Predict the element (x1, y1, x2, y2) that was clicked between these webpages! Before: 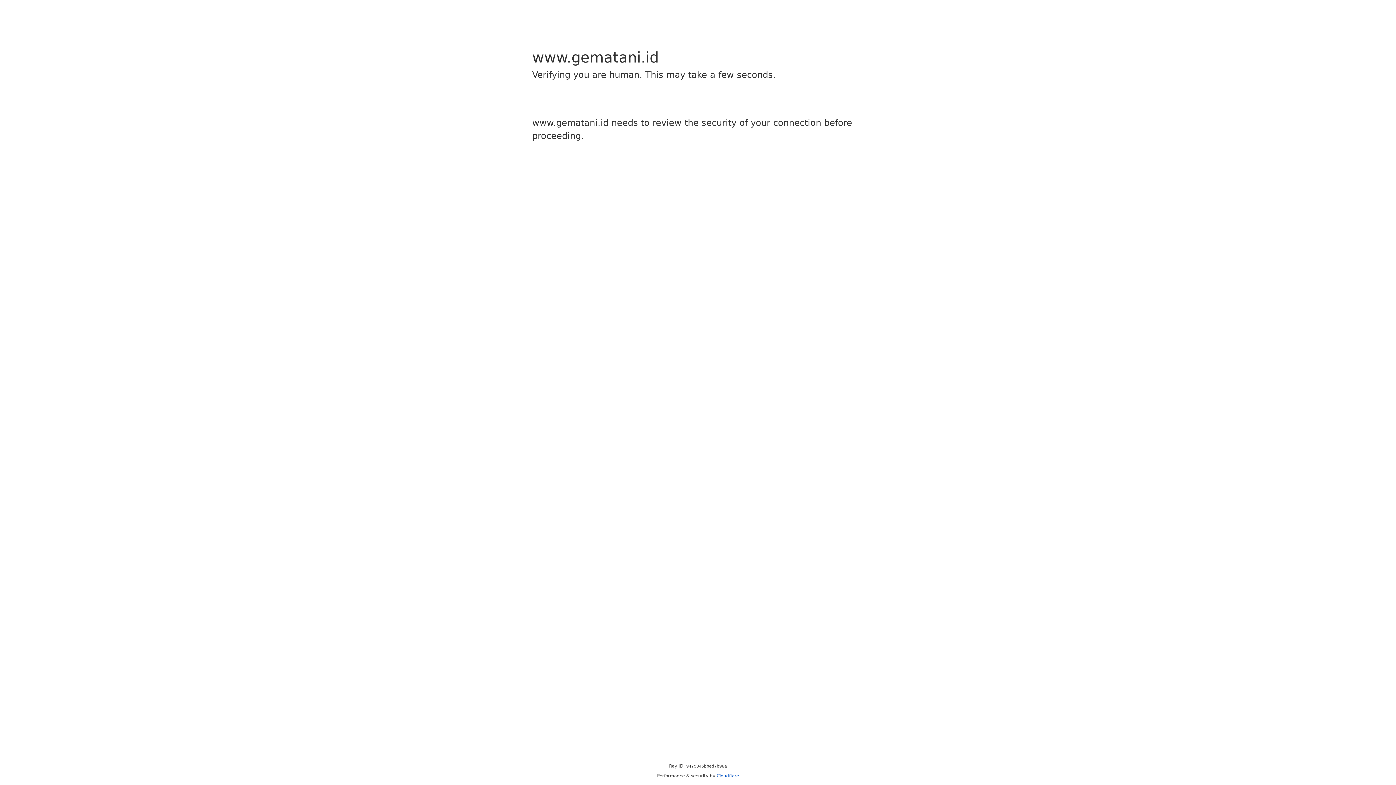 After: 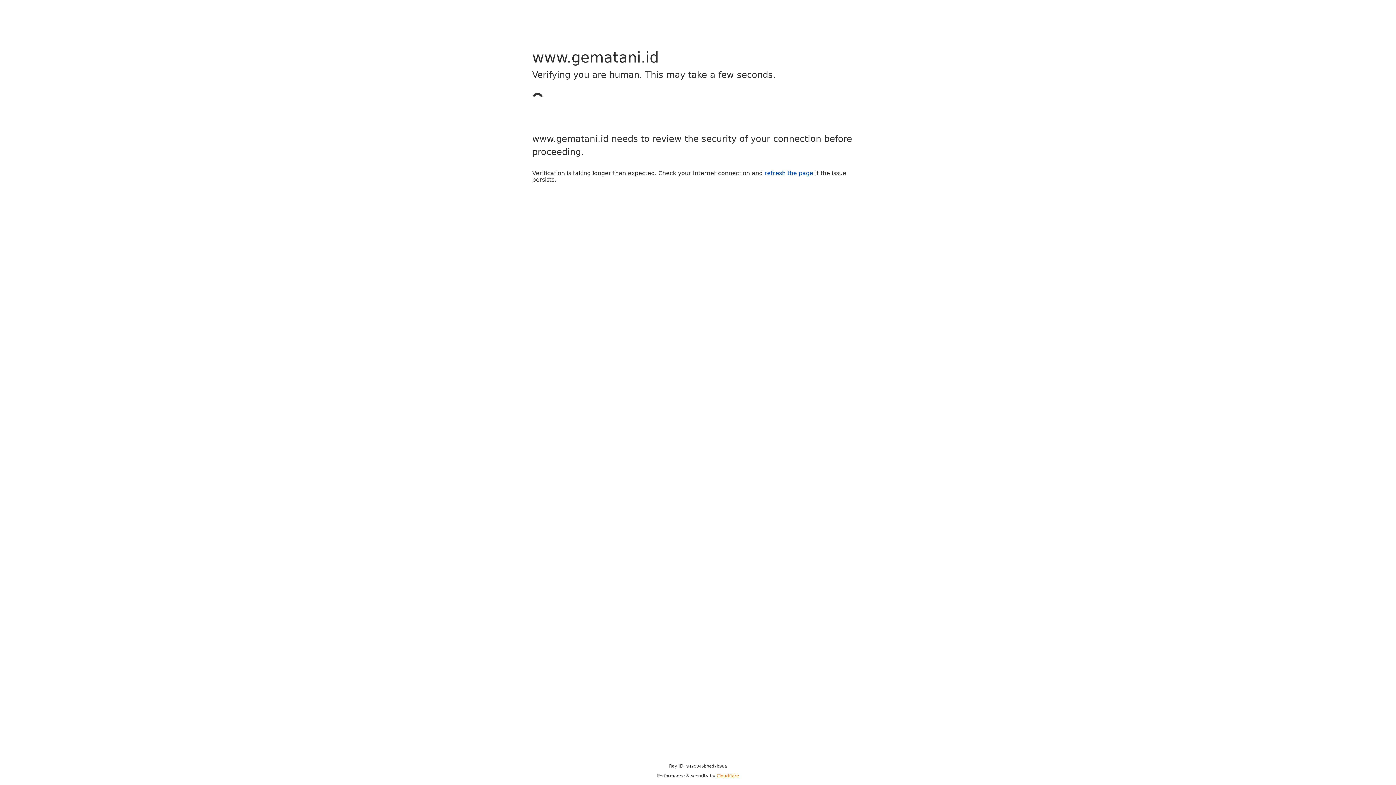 Action: label: Cloudflare bbox: (716, 773, 739, 778)